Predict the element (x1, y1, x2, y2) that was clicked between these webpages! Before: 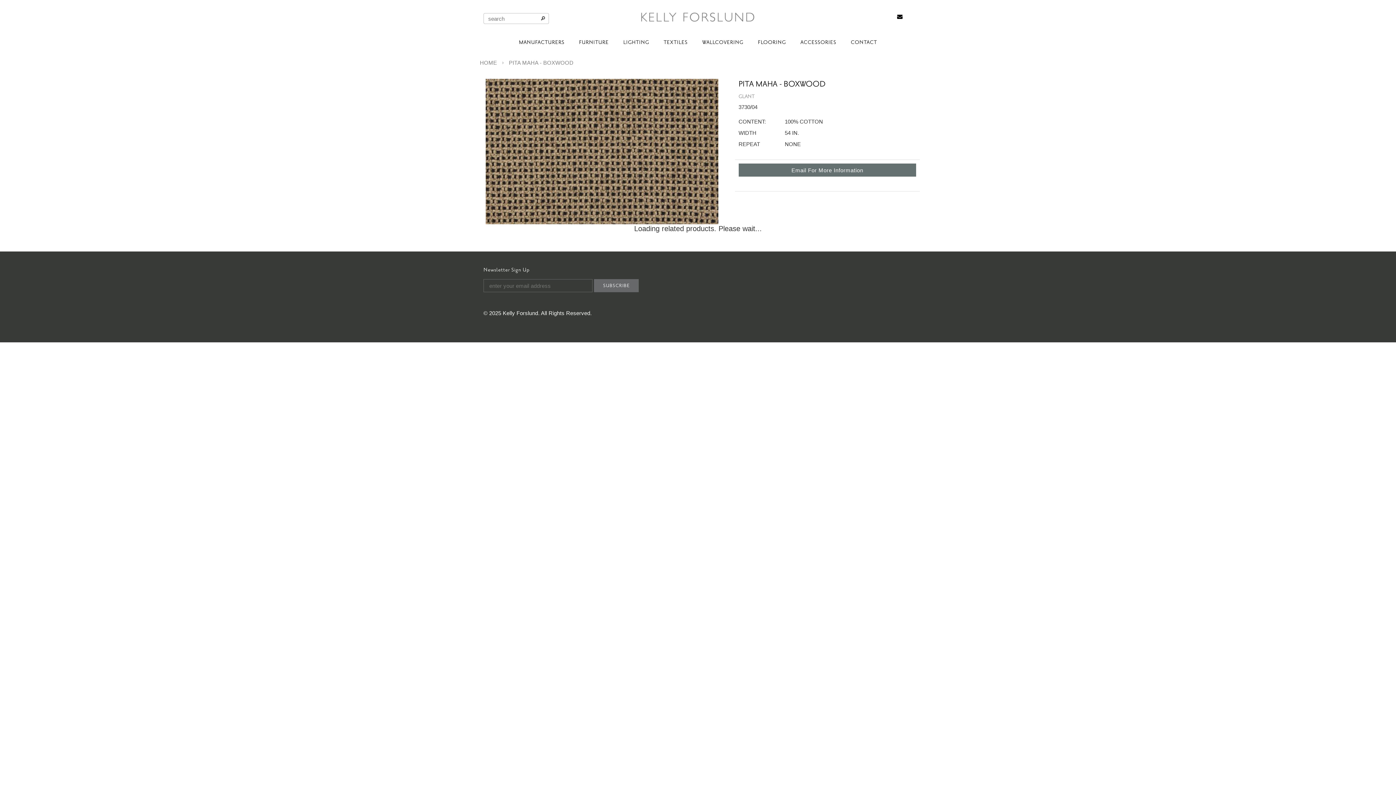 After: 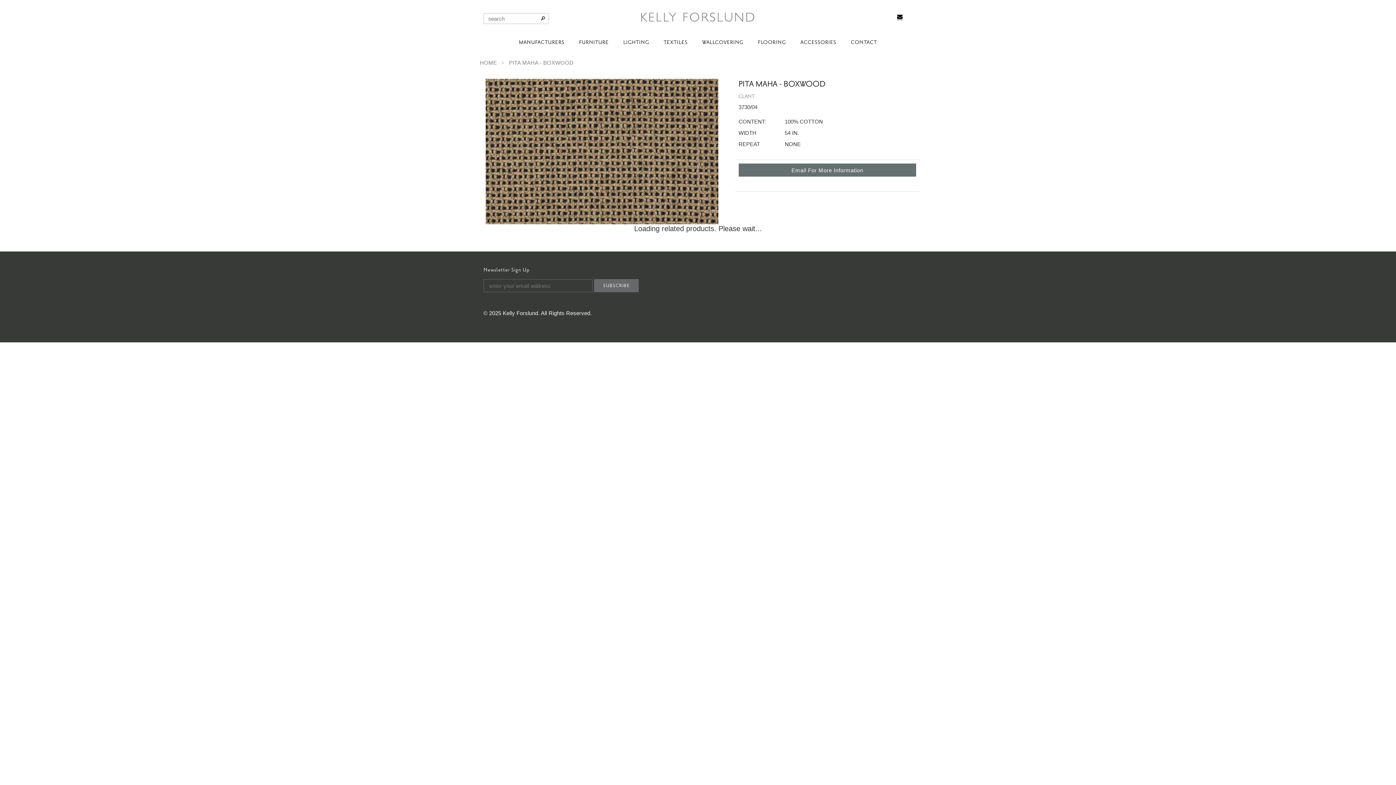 Action: bbox: (897, 13, 902, 19)